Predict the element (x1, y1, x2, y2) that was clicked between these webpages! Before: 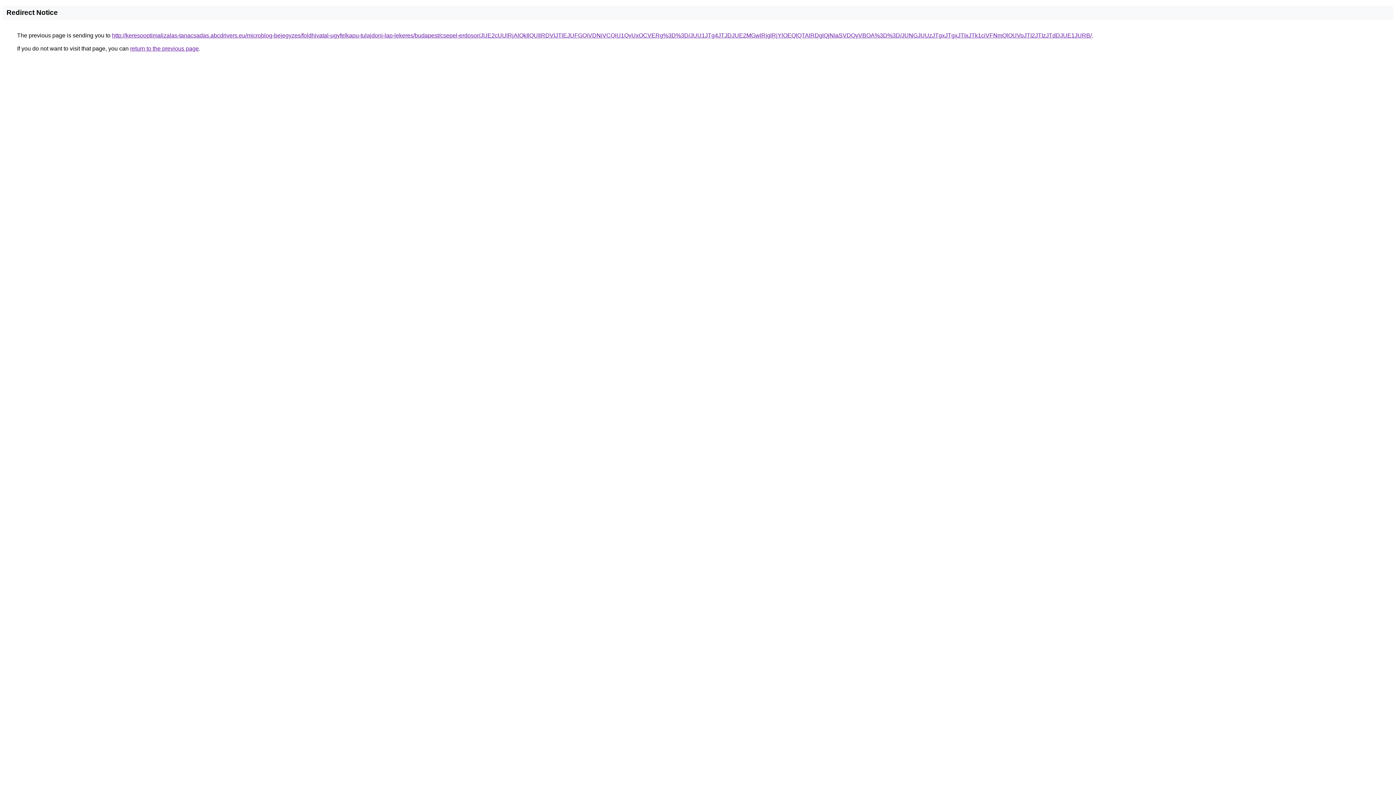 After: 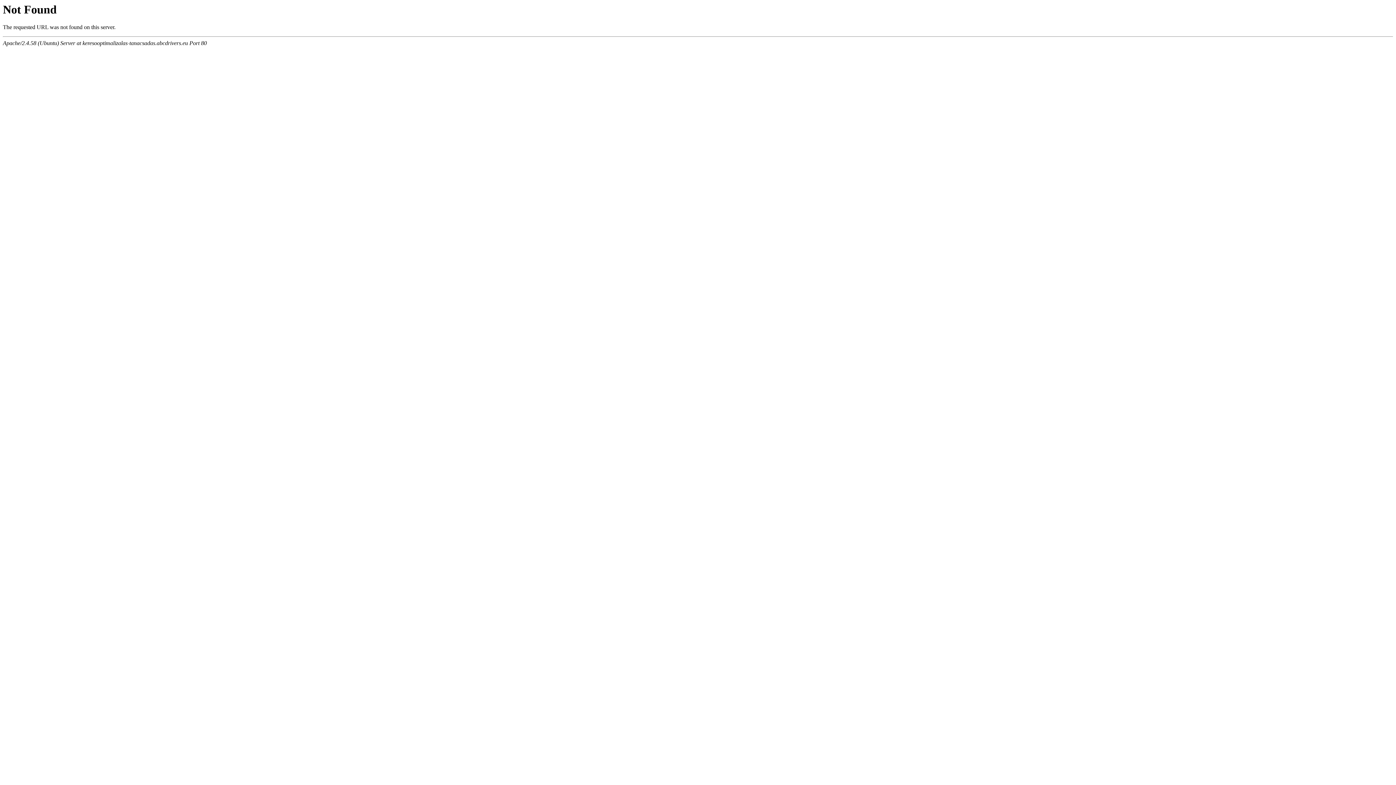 Action: bbox: (112, 32, 1092, 38) label: http://keresooptimalizalas-tanacsadas.abcdrivers.eu/microblog-bejegyzes/foldhivatal-ugyfelkapu-tulajdoni-lap-lekeres/budapest/csepel-erdosor/JUE2cUUlRjAlQkIlQUIlRDVIJTlEJUFGQiVDNiVCQiU1QyUxOCVERg%3D%3D/JUU1JTg4JTJDJUE2MGwlRjglRjYlOEQlQTAlRDglQjNIaSVDQyVBOA%3D%3D/JUNGJUUzJTgxJTgxJTIxJTk1ciVFNmQlOUVoJTI2JTIzJTdDJUE1JURB/